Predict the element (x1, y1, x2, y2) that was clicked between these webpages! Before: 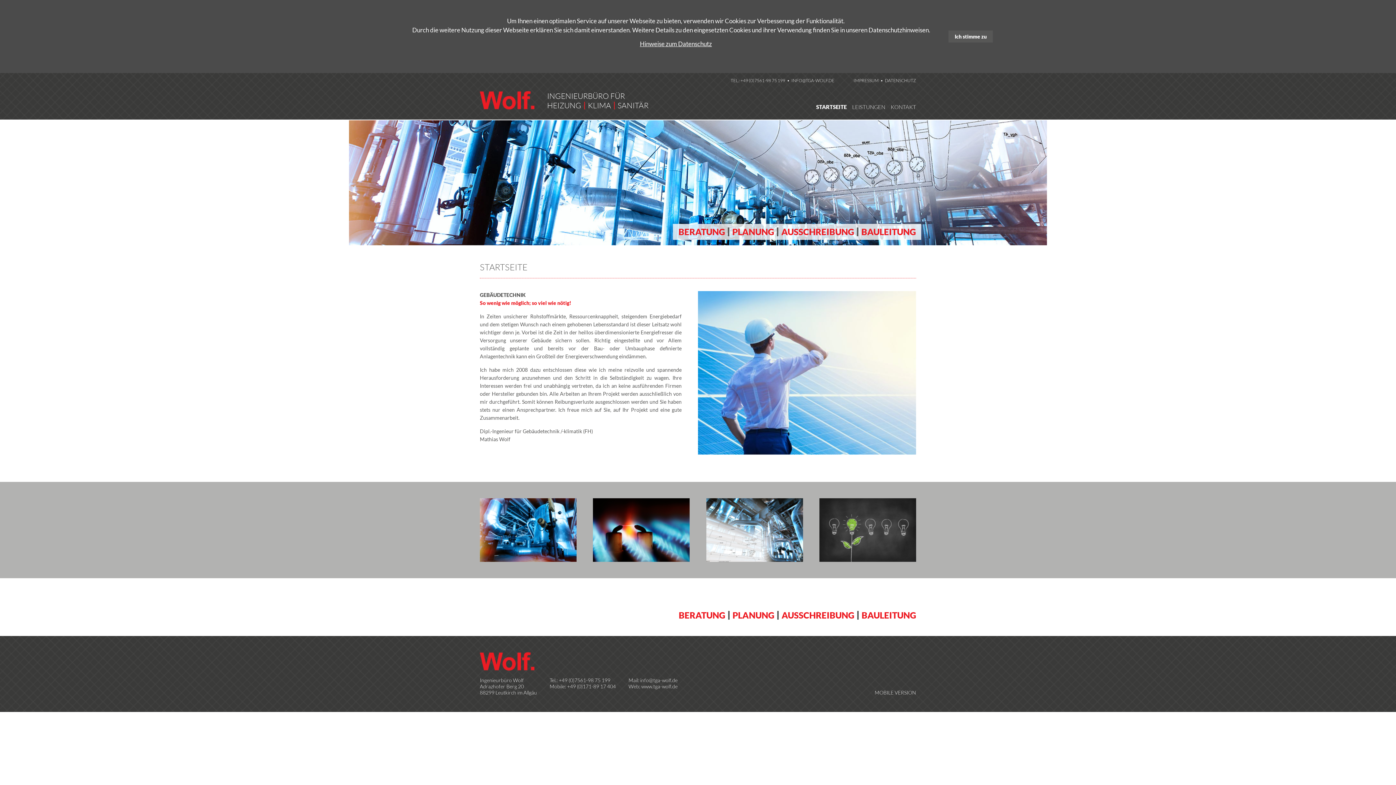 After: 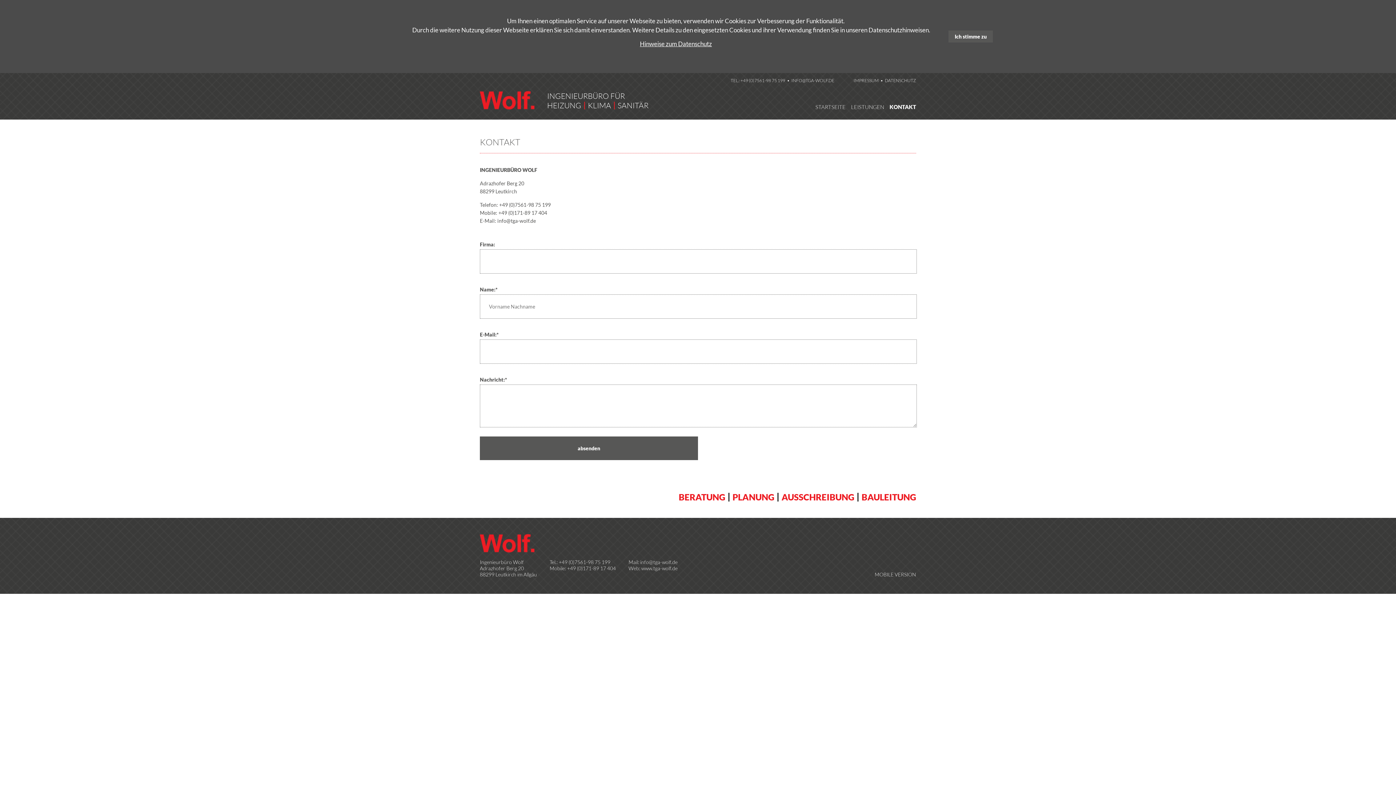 Action: label: KONTAKT bbox: (890, 103, 916, 110)